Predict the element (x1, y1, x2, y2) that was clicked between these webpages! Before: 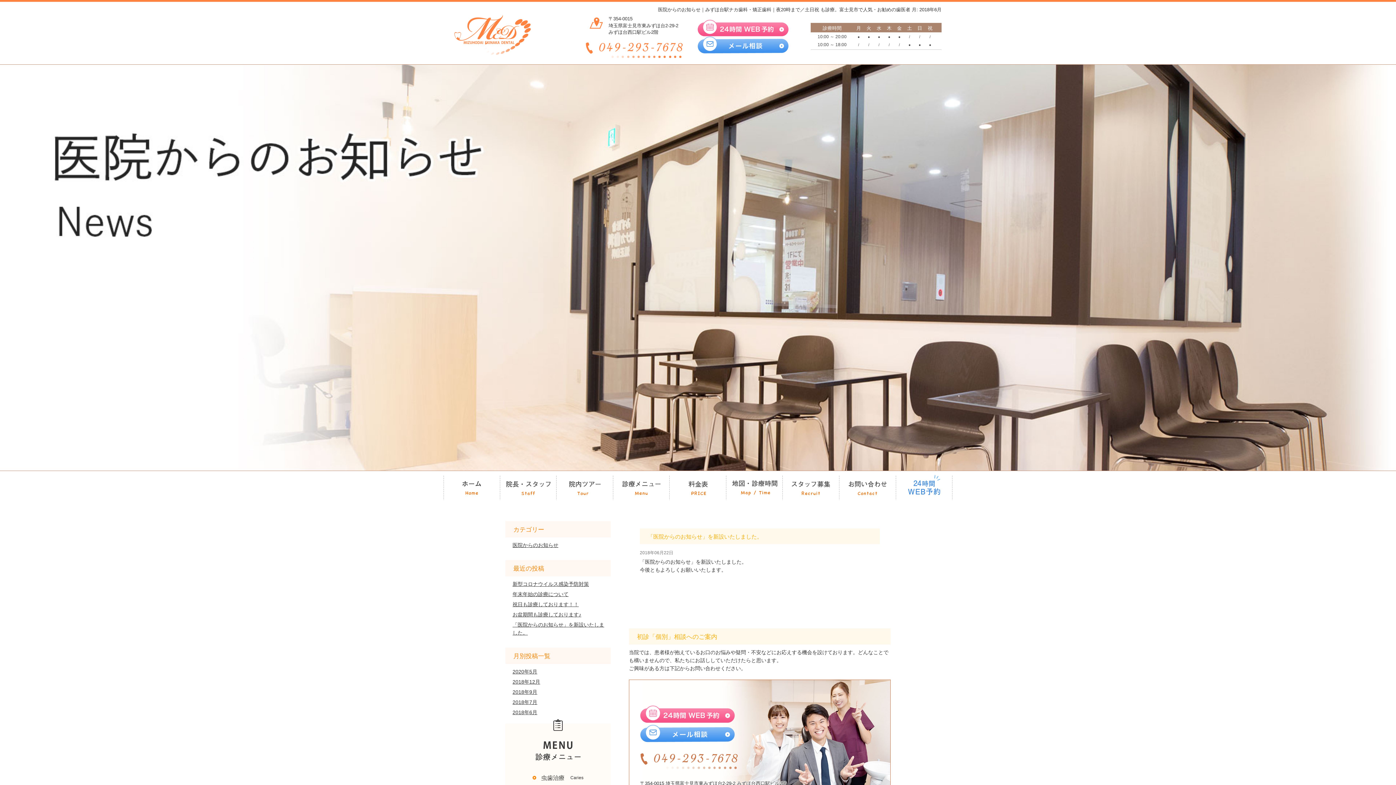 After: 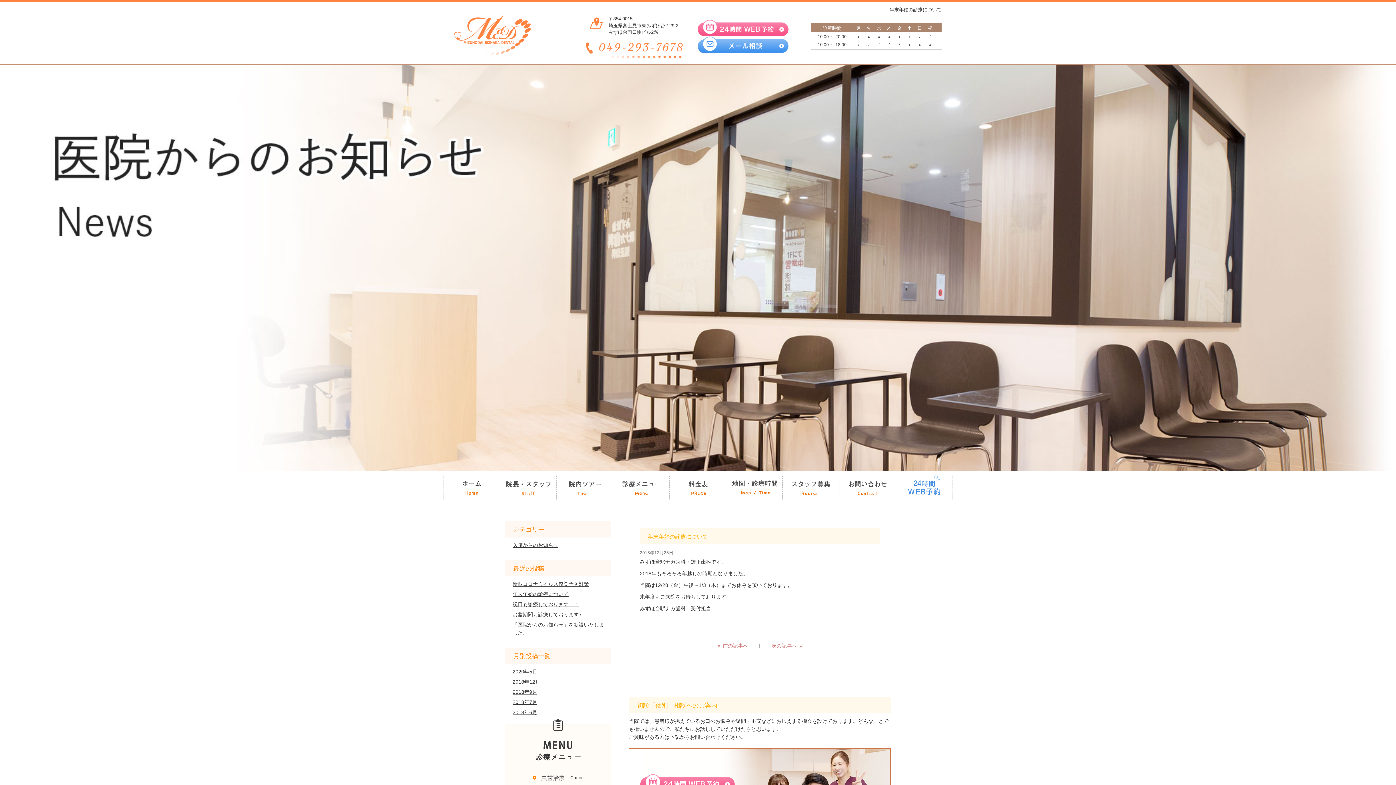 Action: label: 年末年始の診療について bbox: (512, 591, 568, 597)